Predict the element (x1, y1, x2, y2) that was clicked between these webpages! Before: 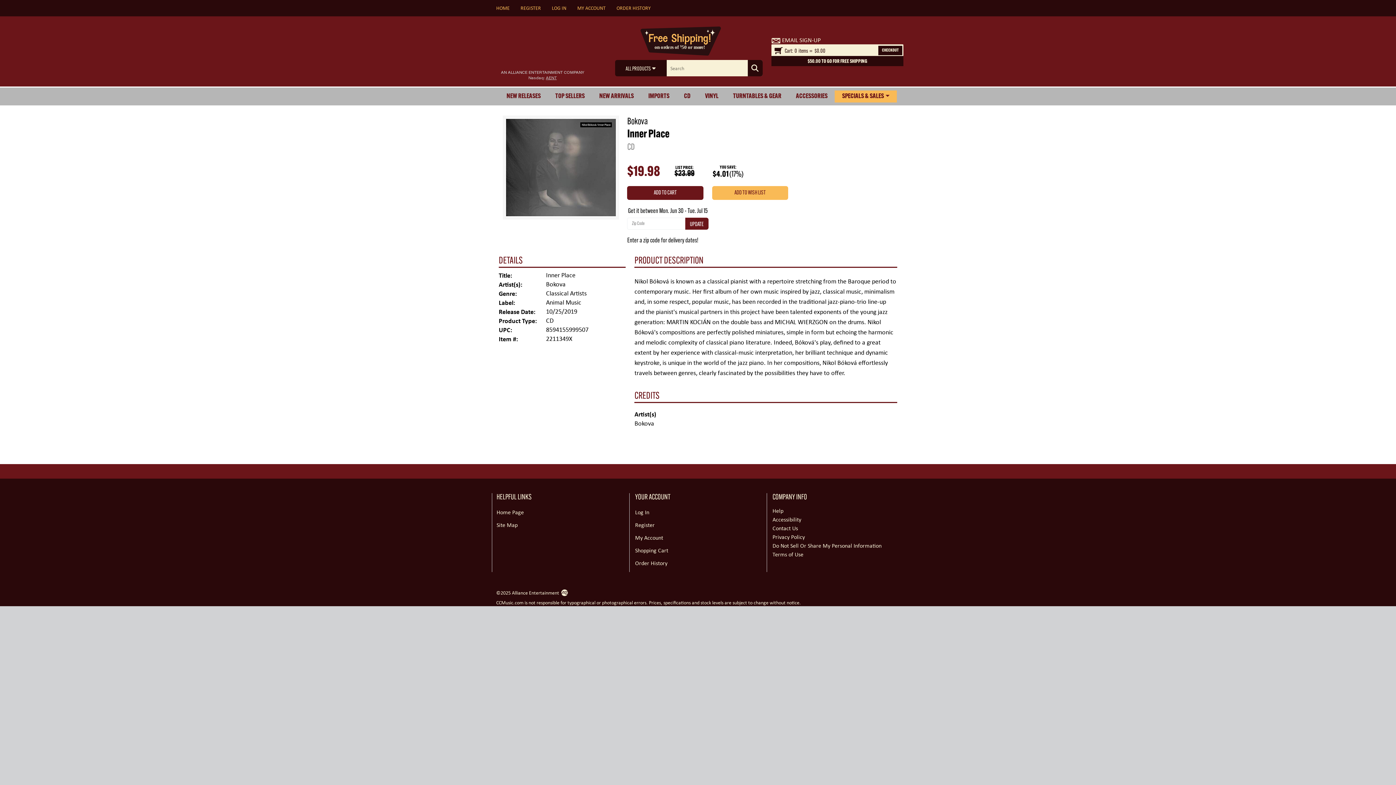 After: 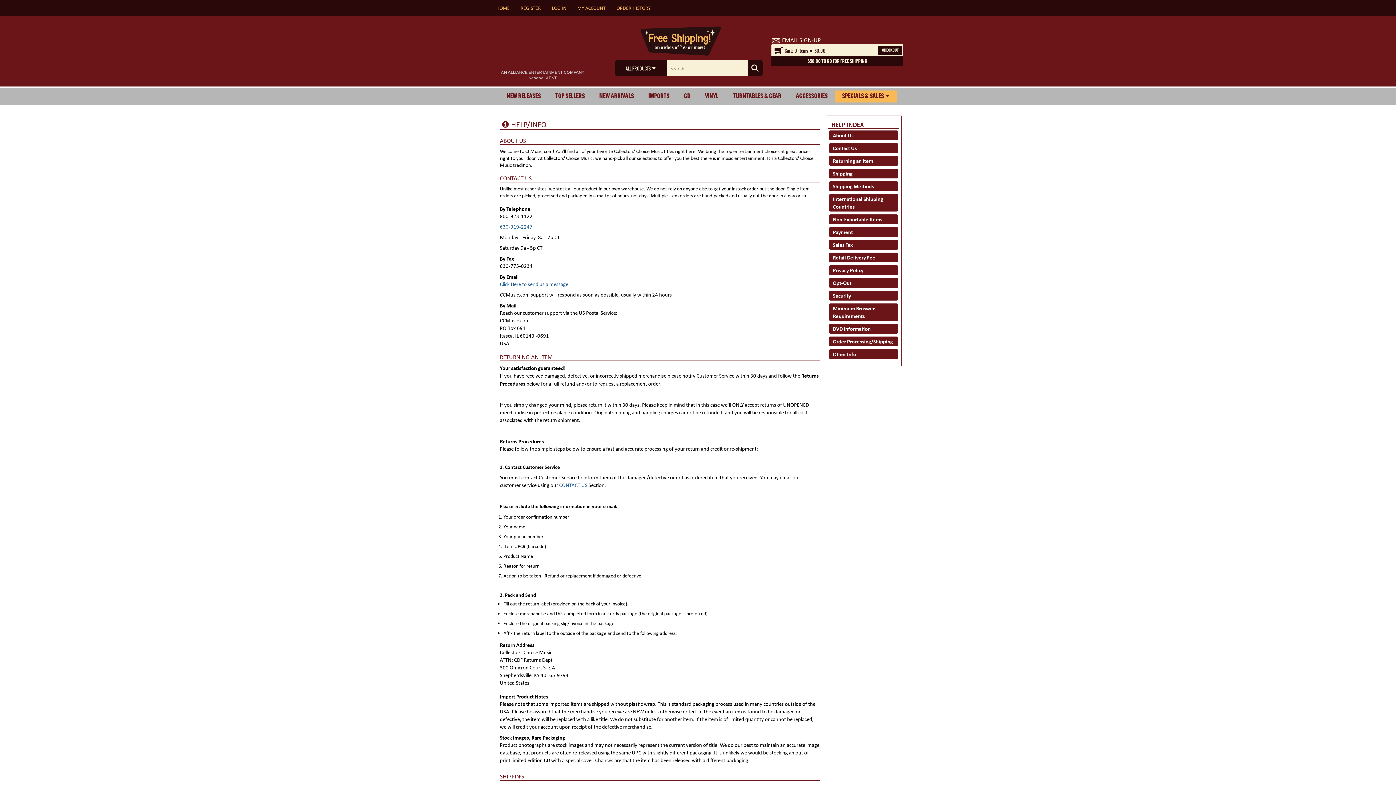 Action: label: Help bbox: (772, 507, 783, 515)